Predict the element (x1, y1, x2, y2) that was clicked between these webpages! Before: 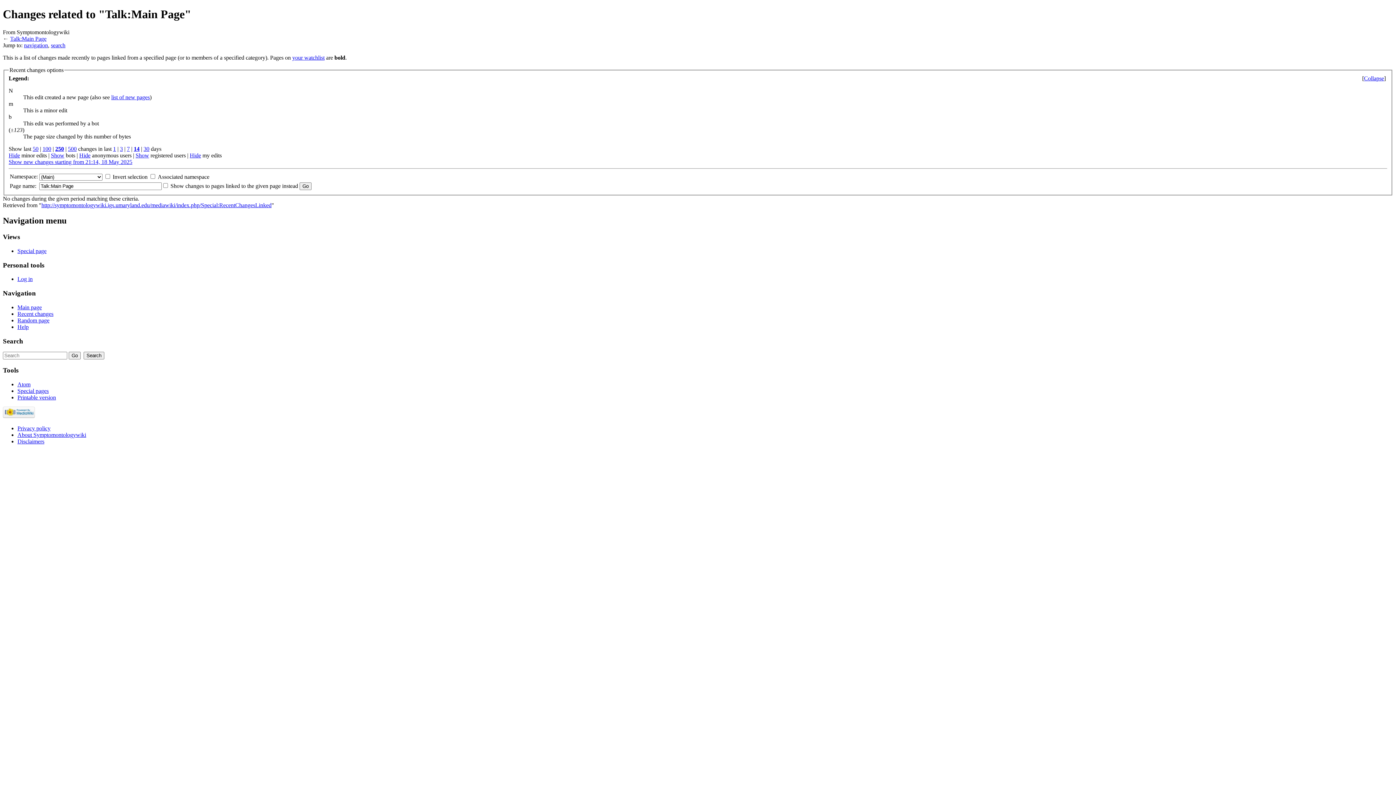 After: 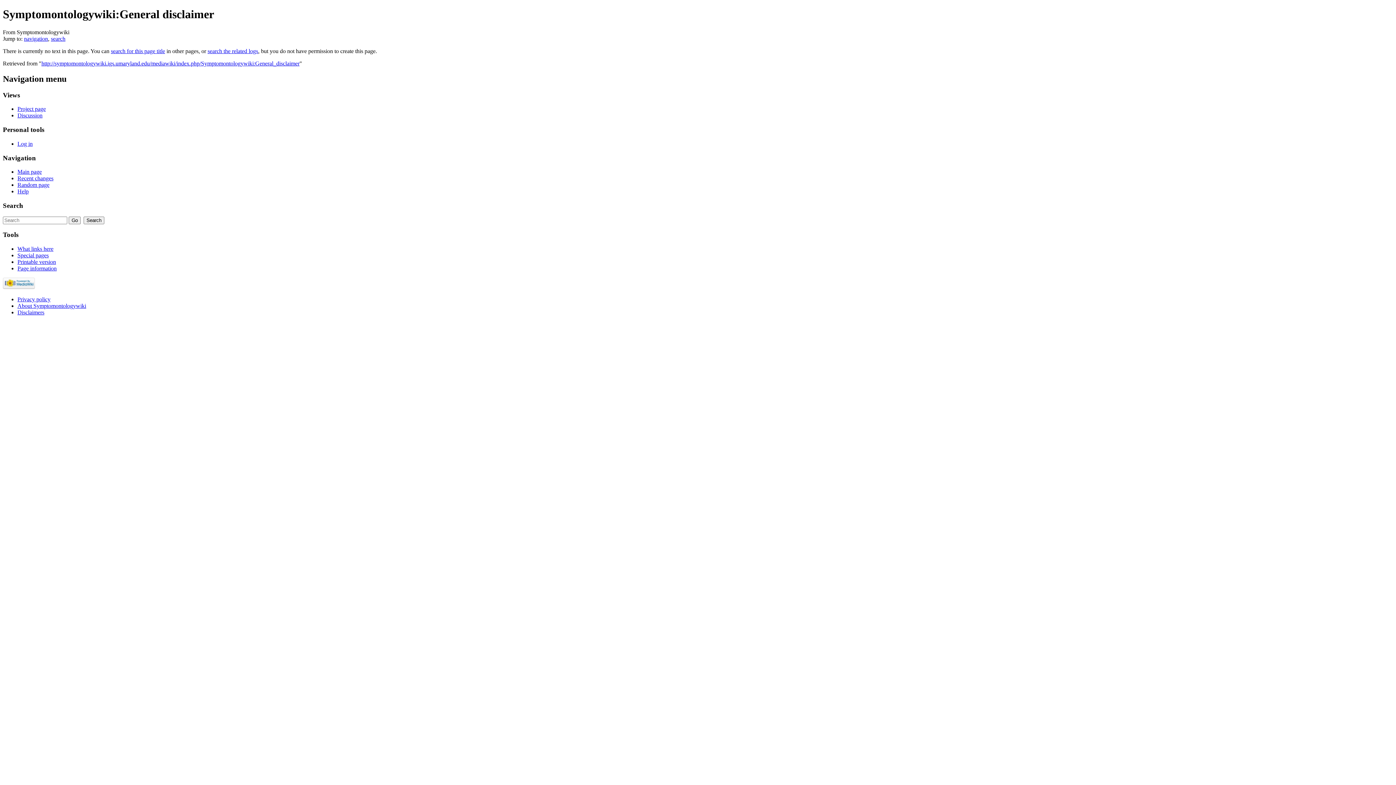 Action: label: Disclaimers bbox: (17, 438, 44, 444)